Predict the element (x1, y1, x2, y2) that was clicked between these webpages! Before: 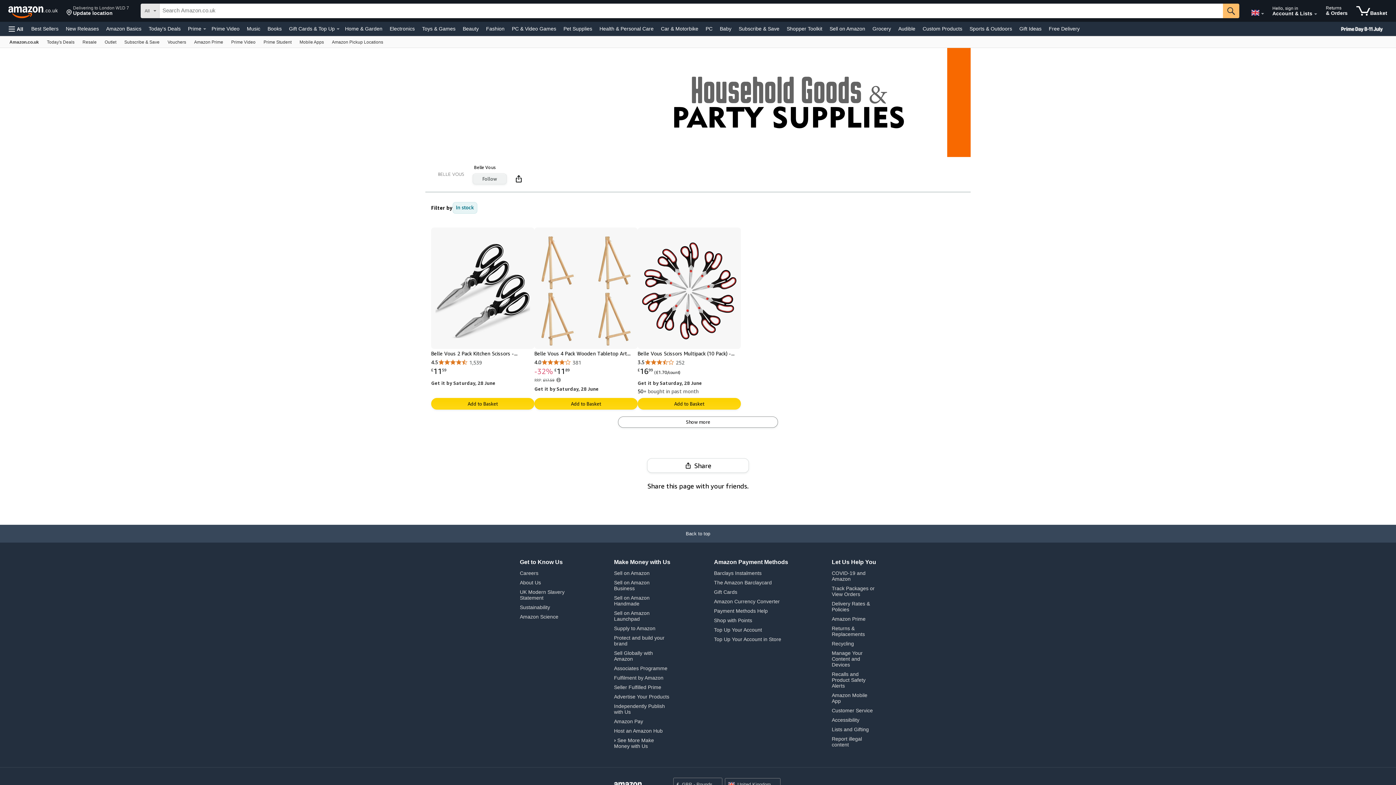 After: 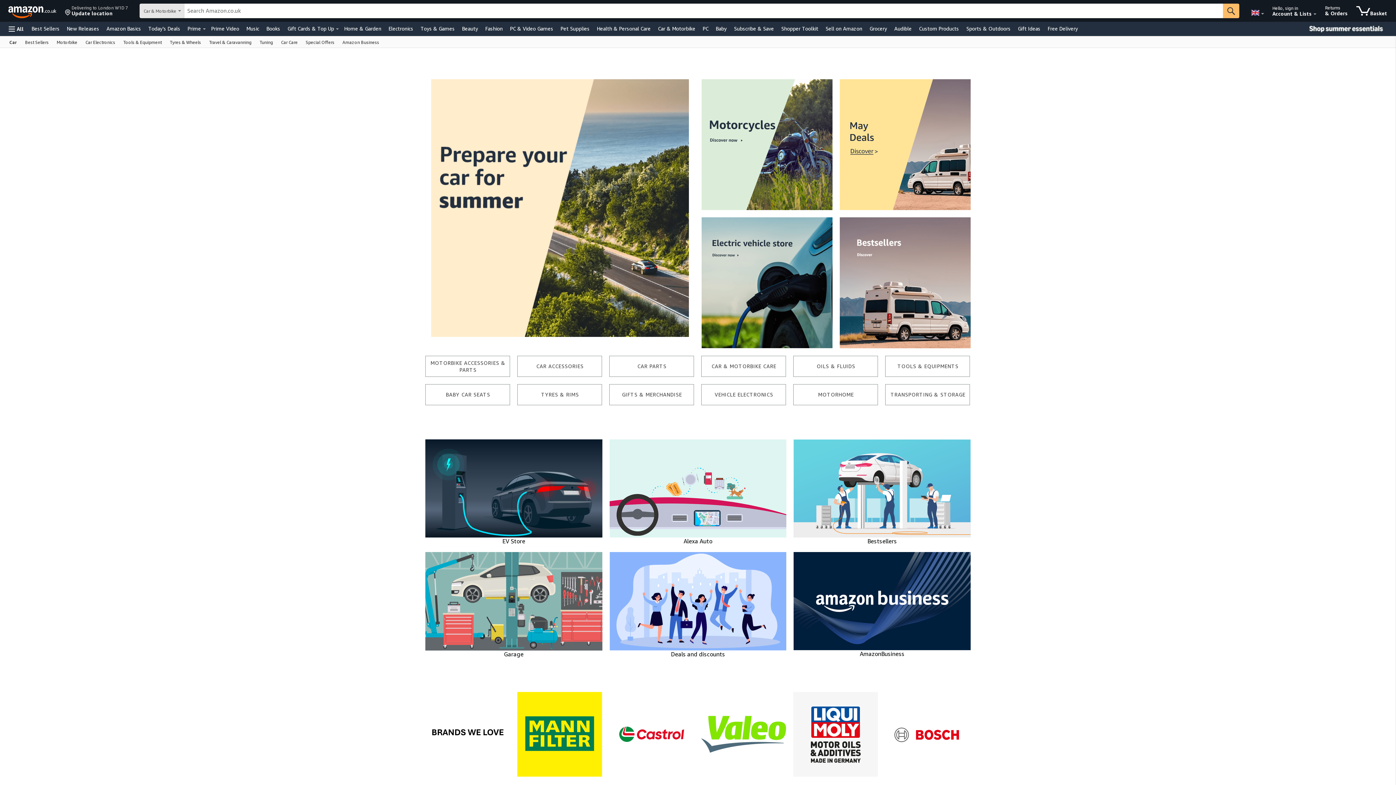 Action: bbox: (659, 23, 700, 33) label: Car & Motorbike